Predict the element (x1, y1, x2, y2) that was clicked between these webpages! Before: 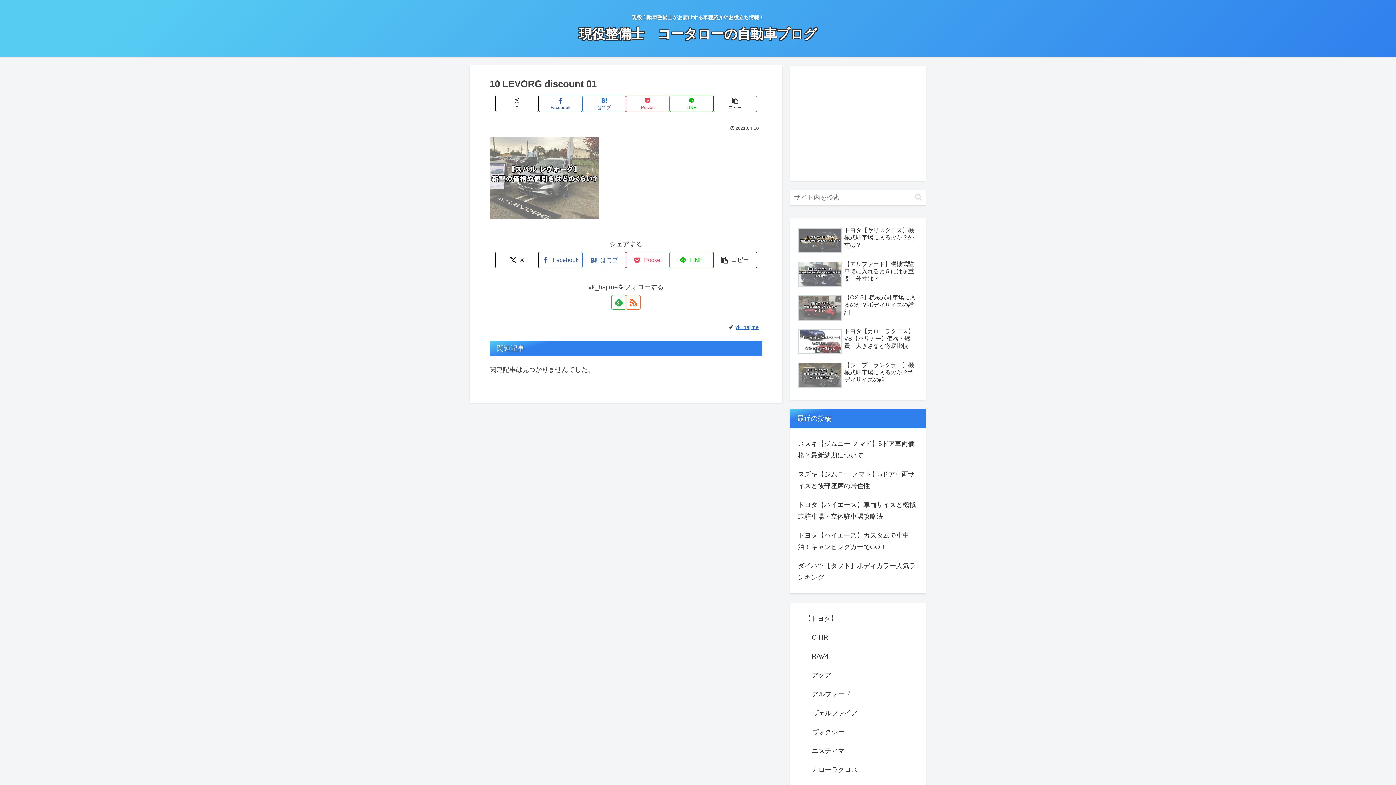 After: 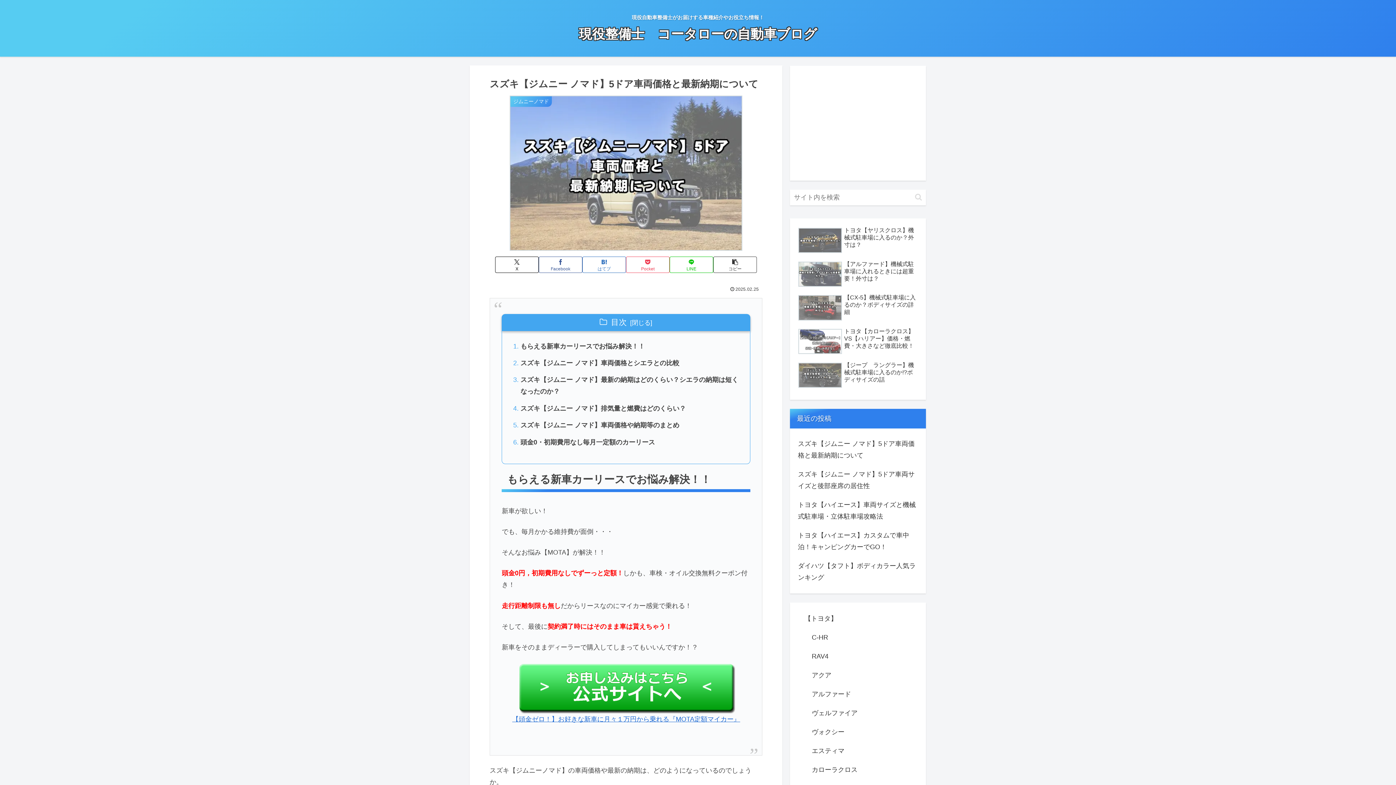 Action: bbox: (796, 434, 919, 464) label: スズキ【ジムニー ノマド】5ドア車両価格と最新納期について